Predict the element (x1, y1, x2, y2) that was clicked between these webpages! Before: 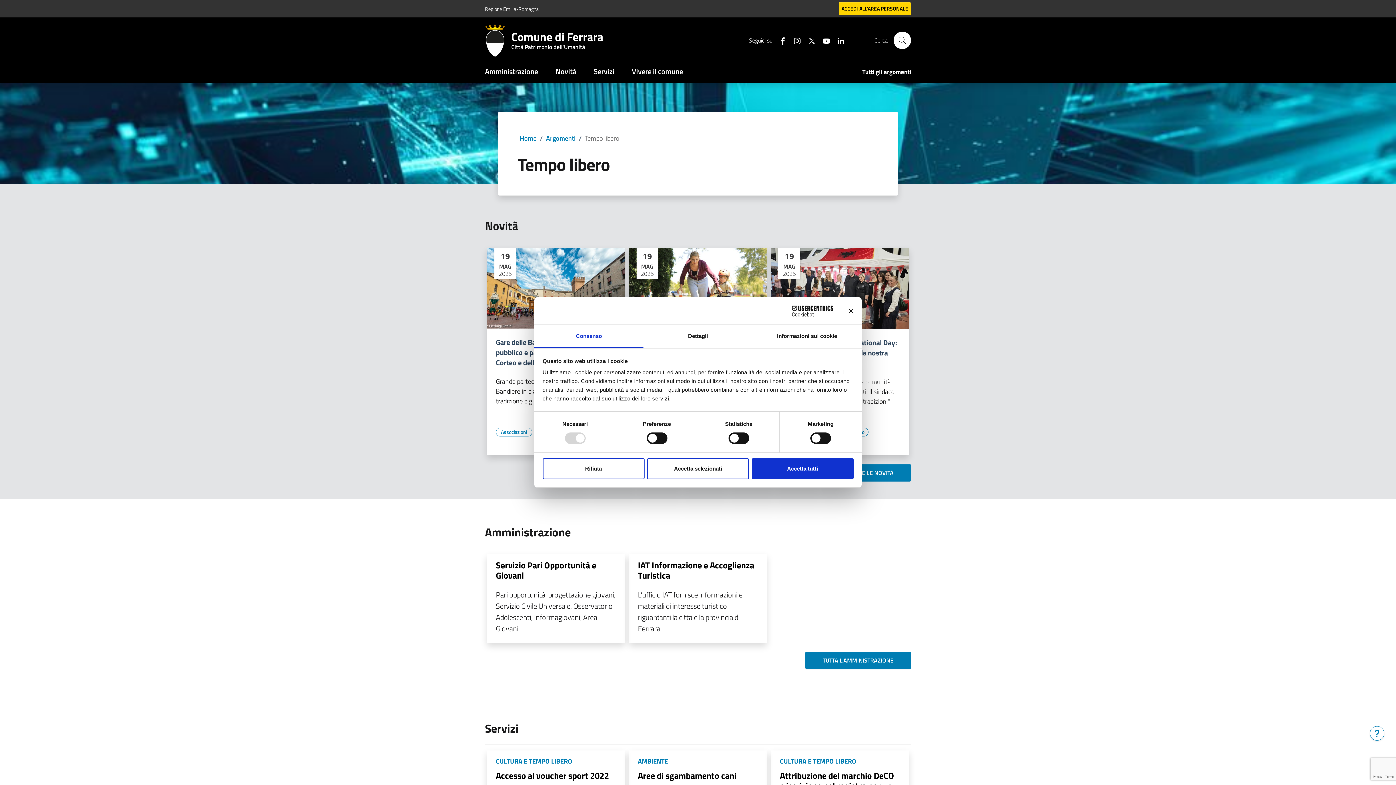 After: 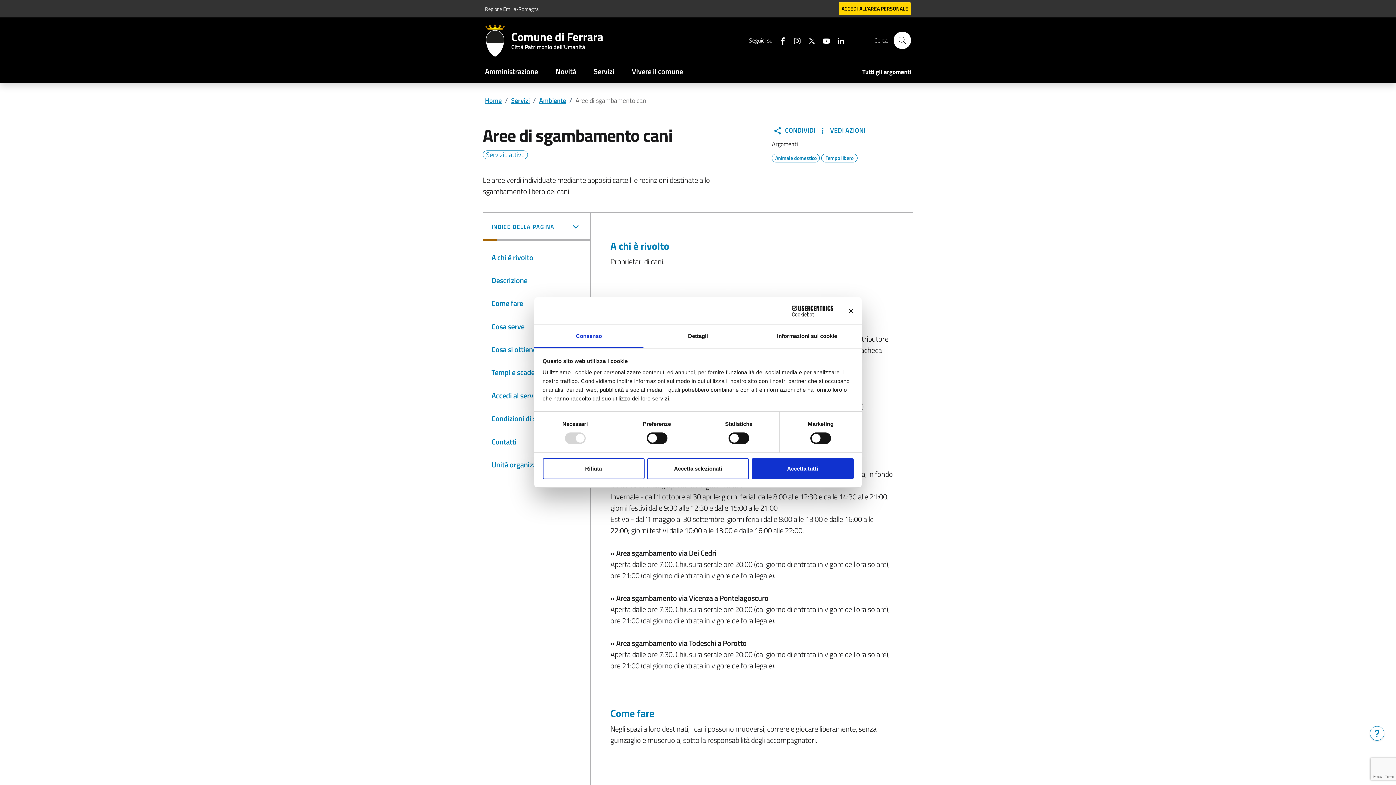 Action: bbox: (638, 769, 736, 782) label: Aree di sgambamento cani